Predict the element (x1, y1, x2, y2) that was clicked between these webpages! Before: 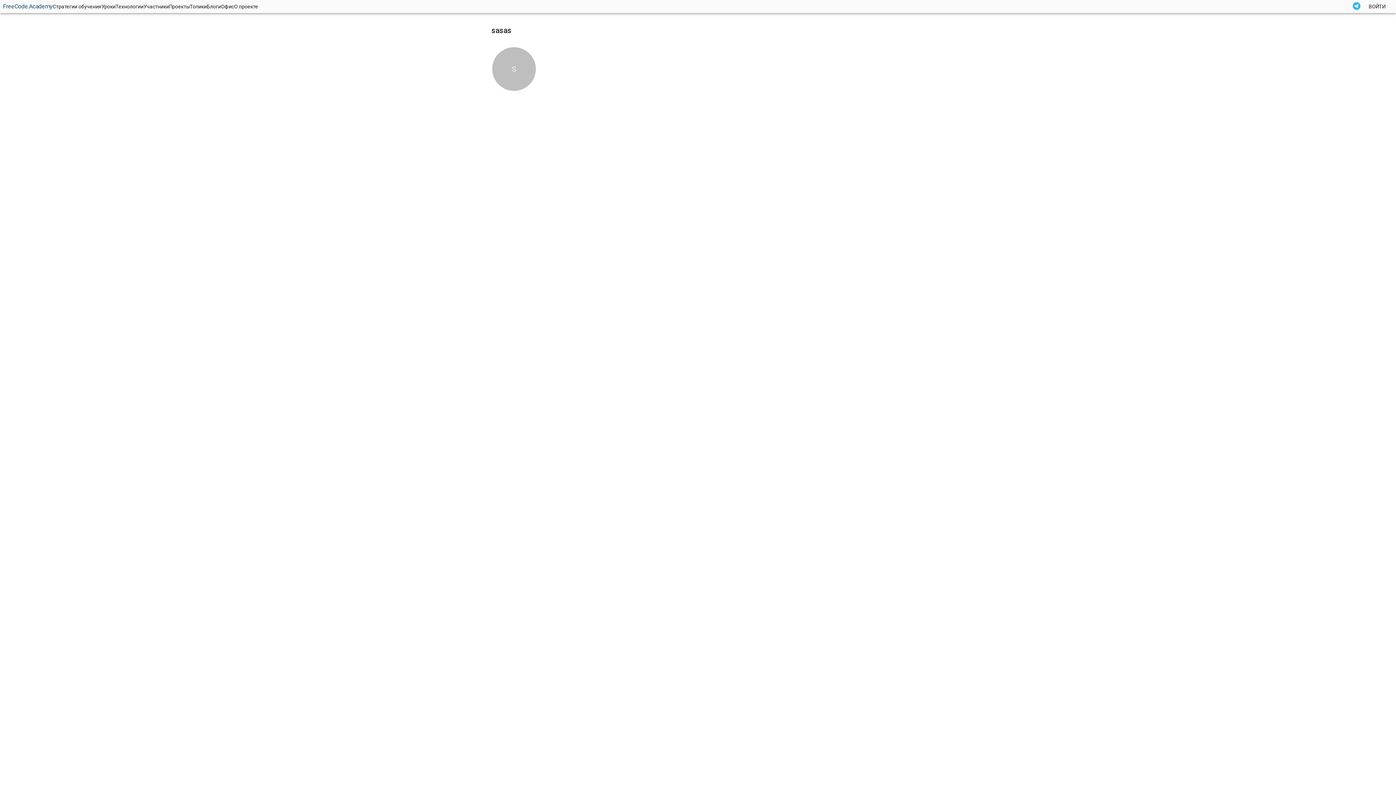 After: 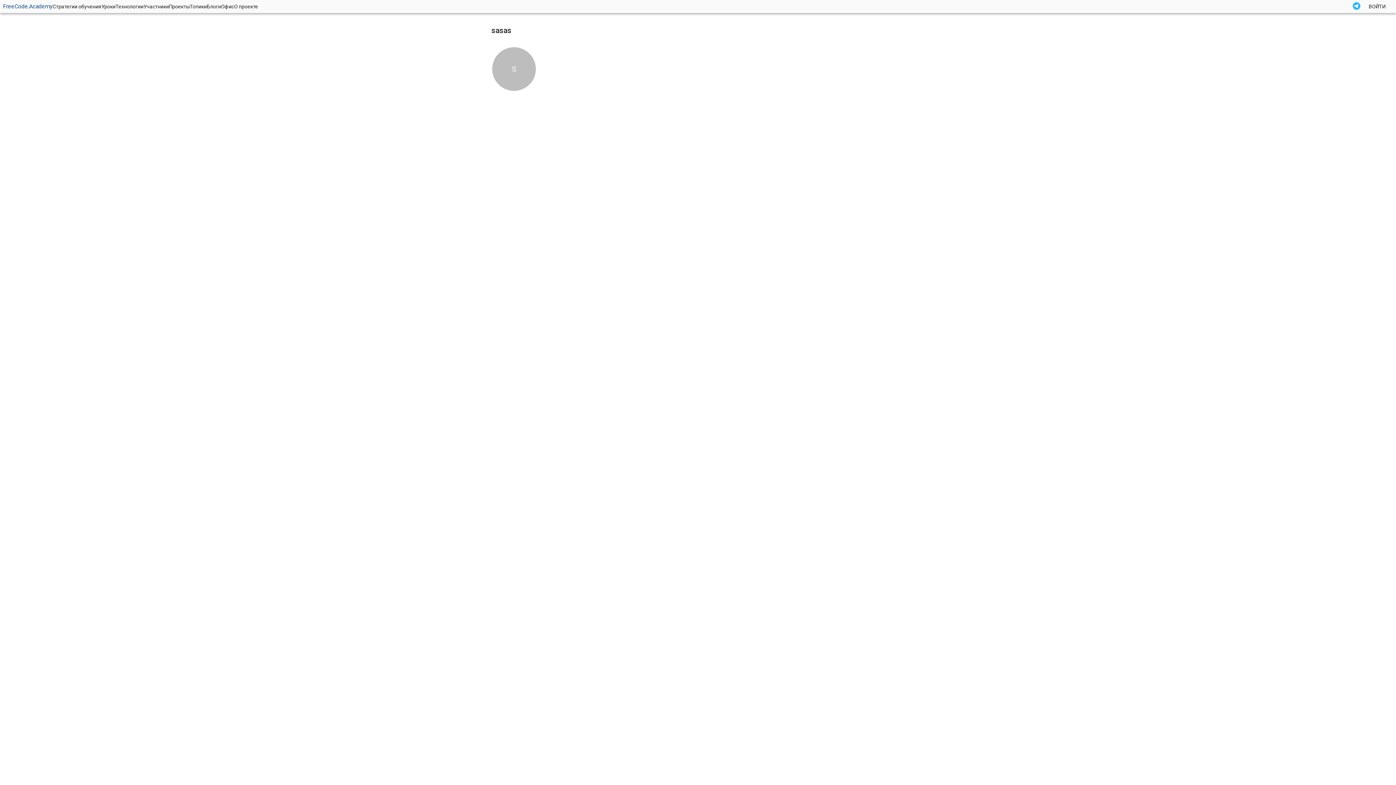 Action: bbox: (1352, 5, 1361, 11)